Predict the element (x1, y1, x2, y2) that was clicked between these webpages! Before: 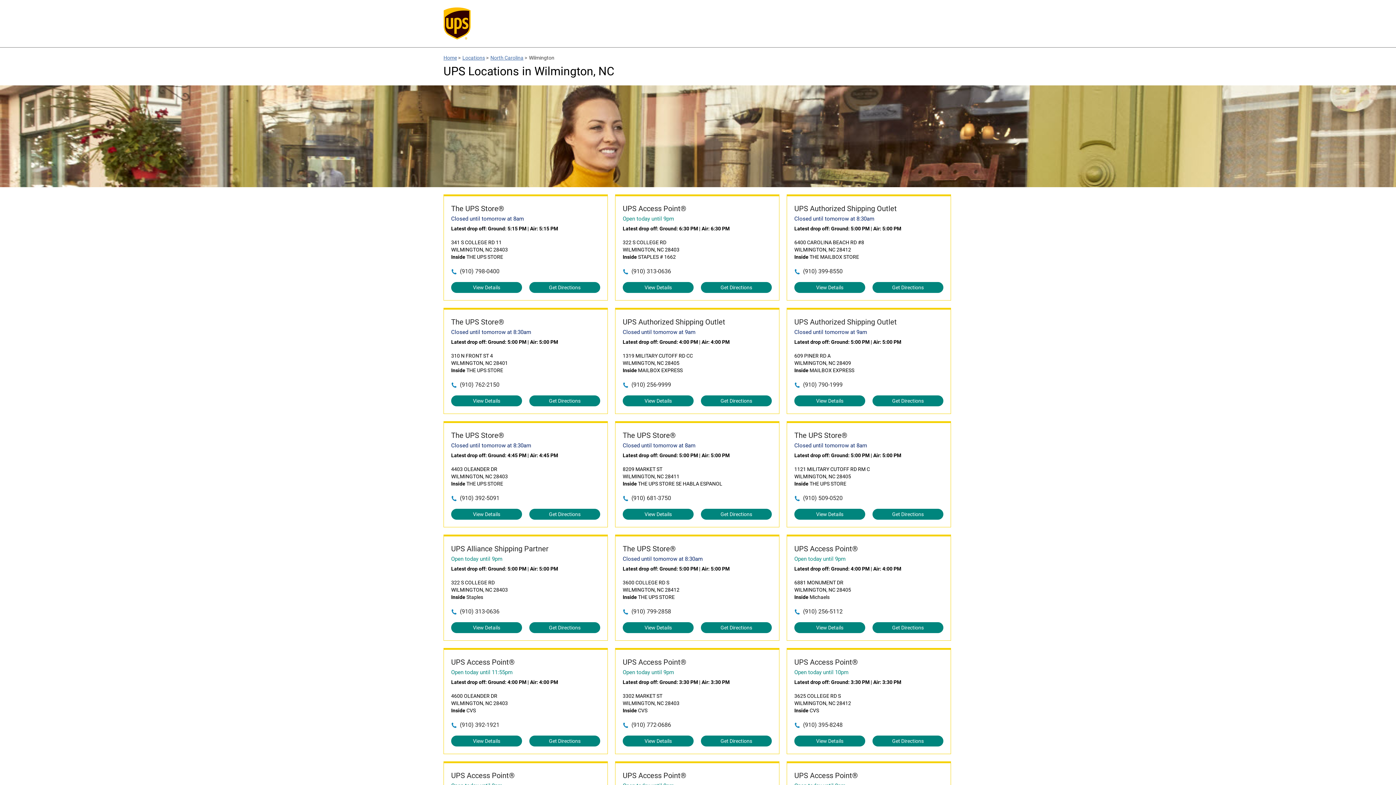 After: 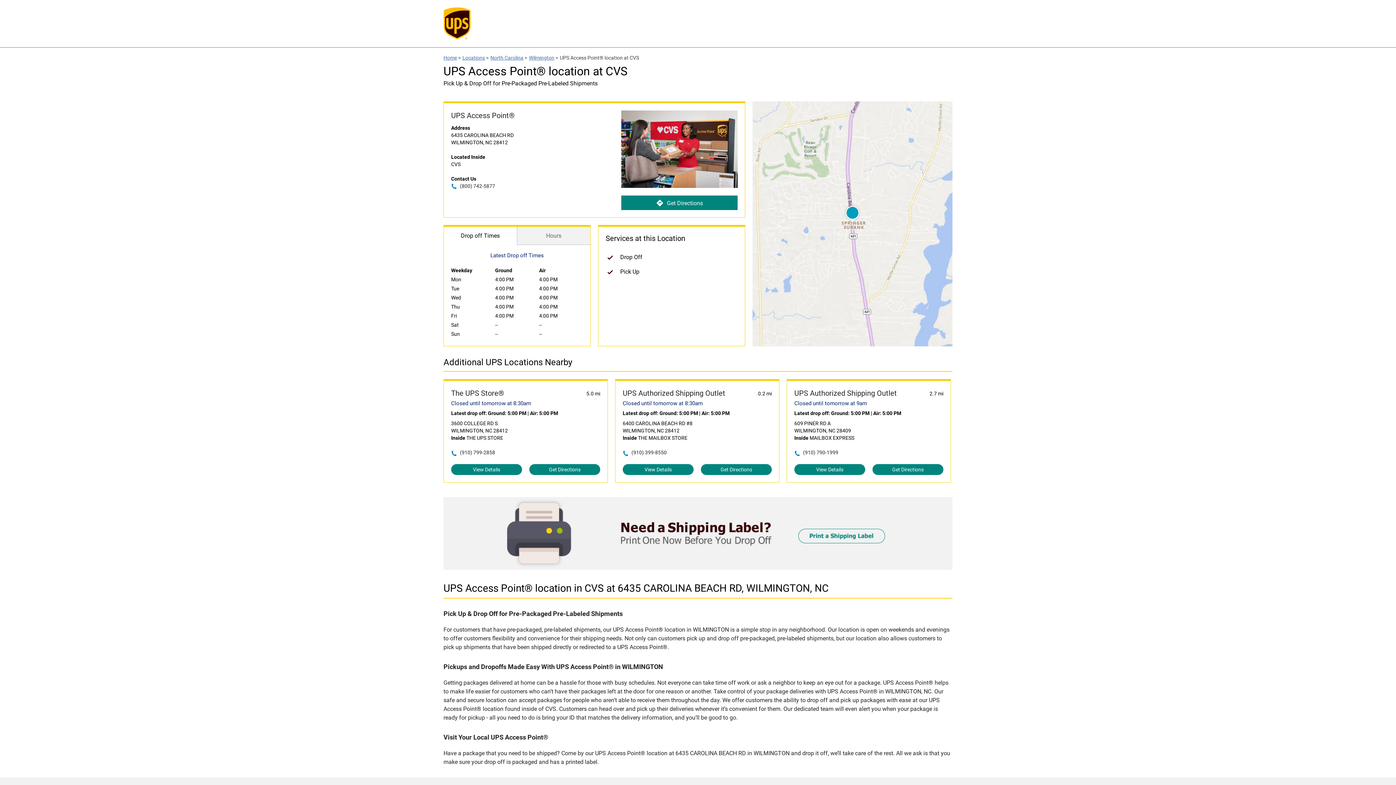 Action: label: UPS Access Point® bbox: (794, 770, 943, 781)